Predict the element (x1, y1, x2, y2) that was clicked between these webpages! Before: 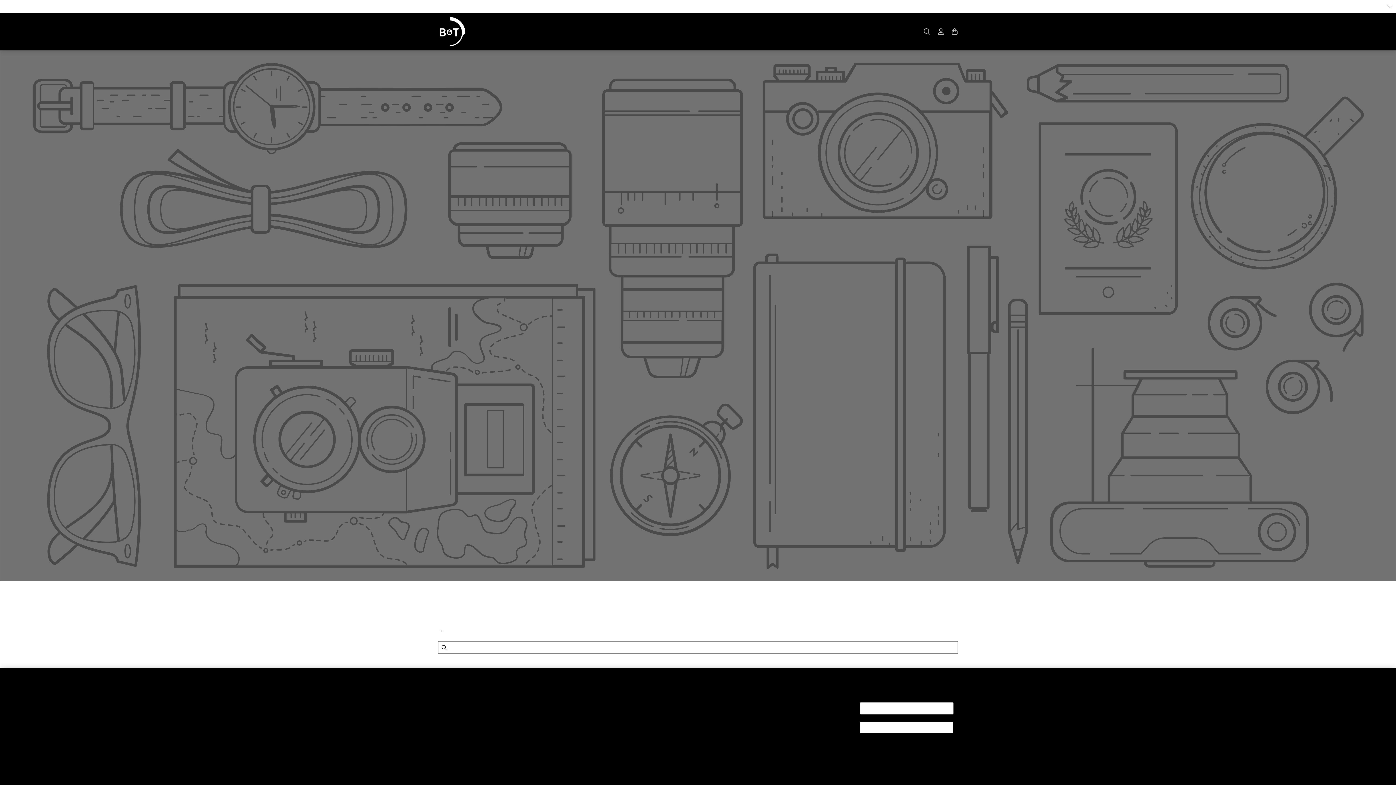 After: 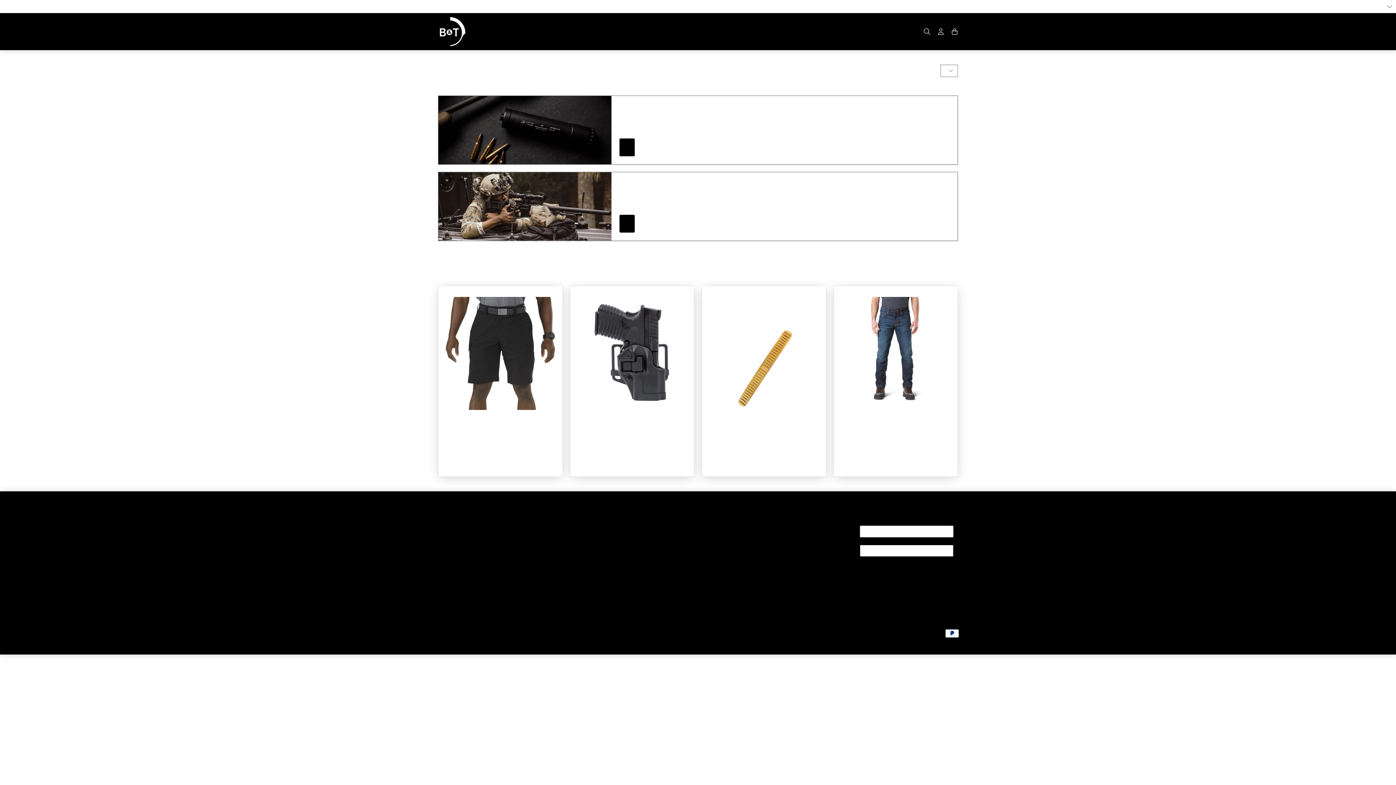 Action: label: Blog bbox: (1371, 0, 1379, 13)